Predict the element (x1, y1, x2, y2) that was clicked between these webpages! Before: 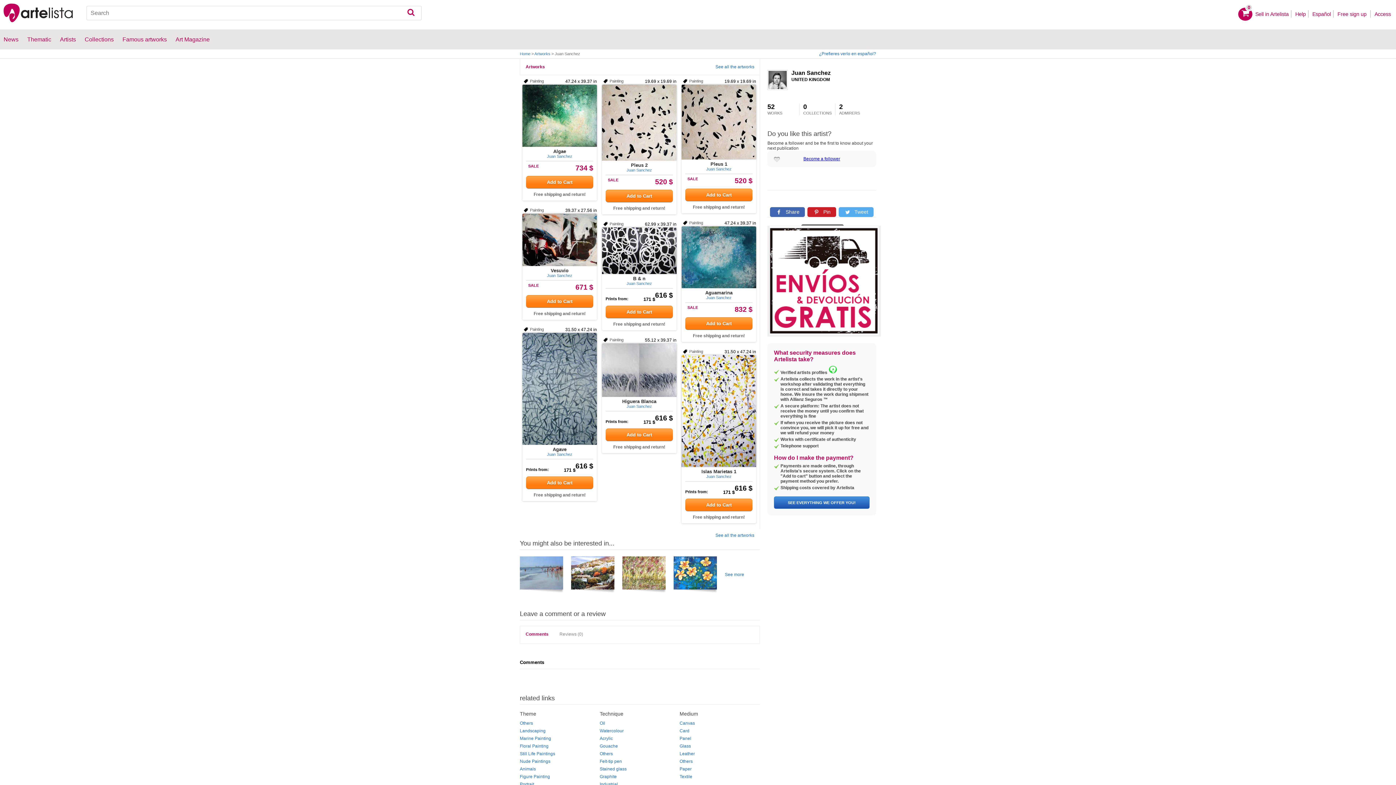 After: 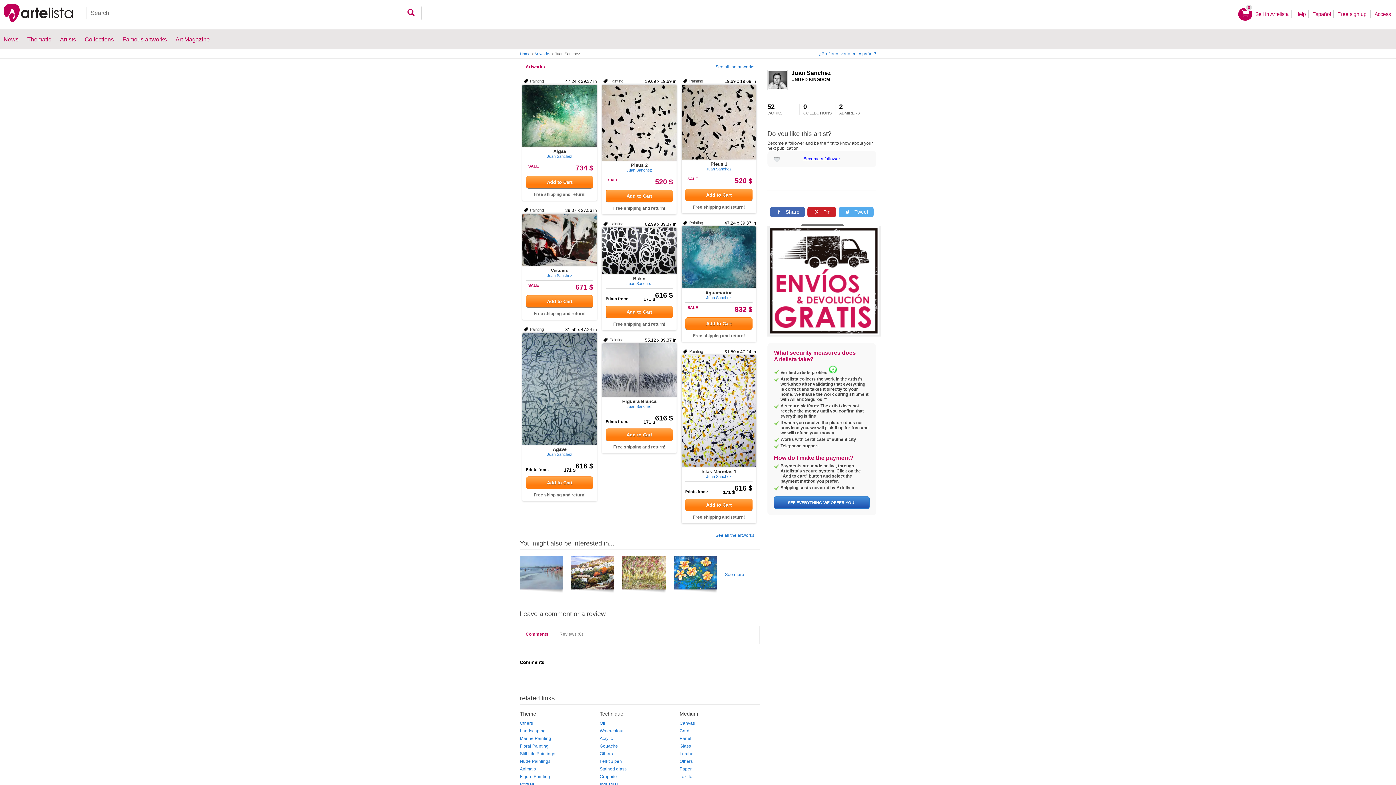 Action: label: Comments bbox: (520, 626, 554, 644)